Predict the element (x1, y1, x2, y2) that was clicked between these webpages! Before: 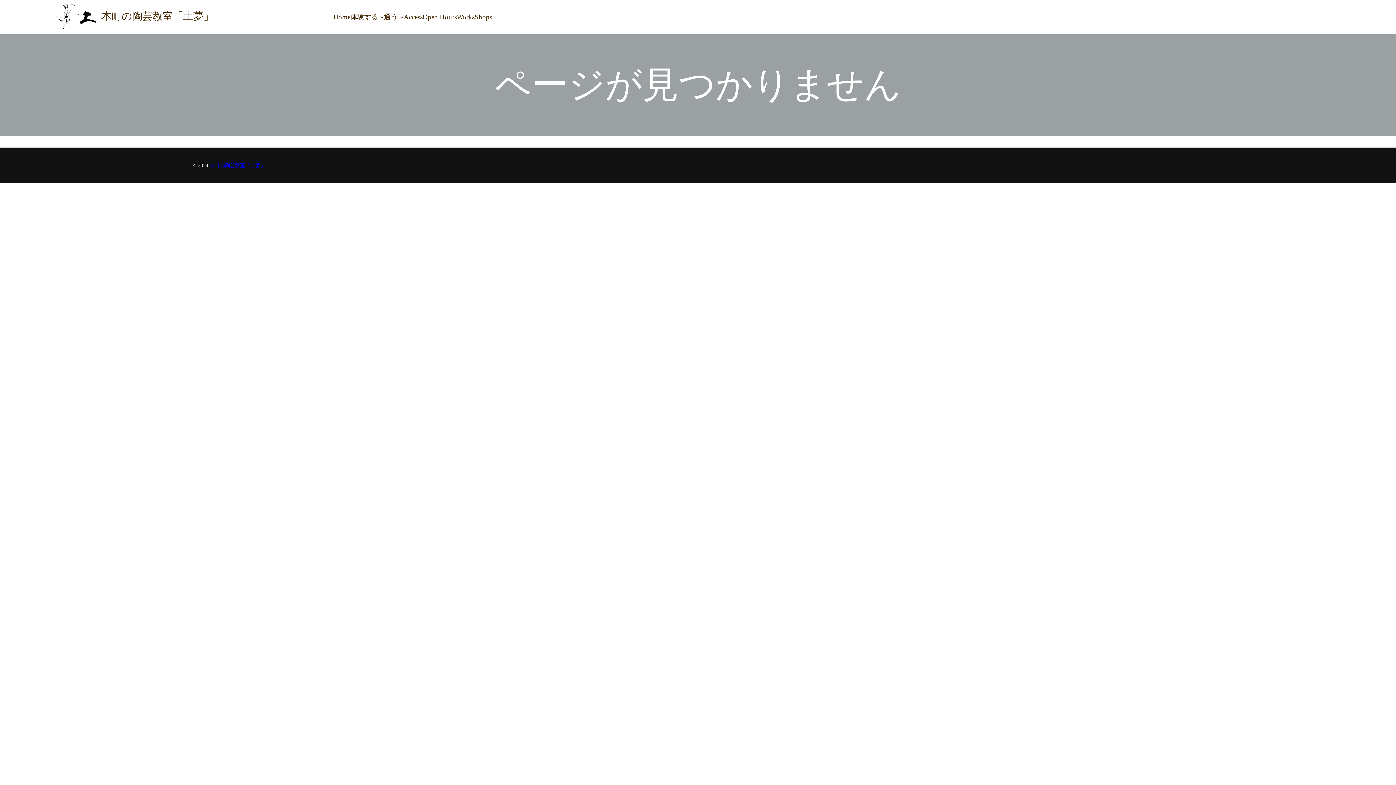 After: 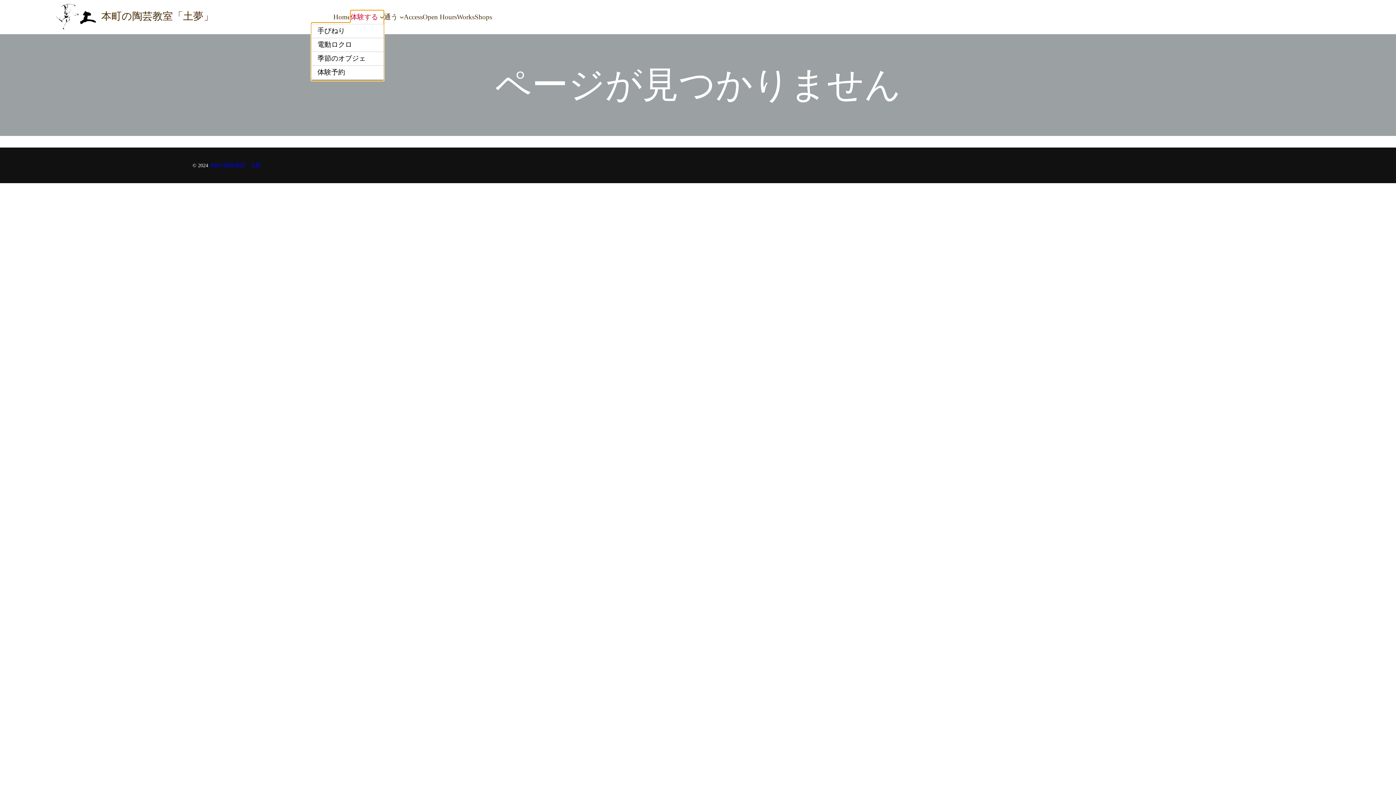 Action: label: 体験する bbox: (350, 12, 378, 21)